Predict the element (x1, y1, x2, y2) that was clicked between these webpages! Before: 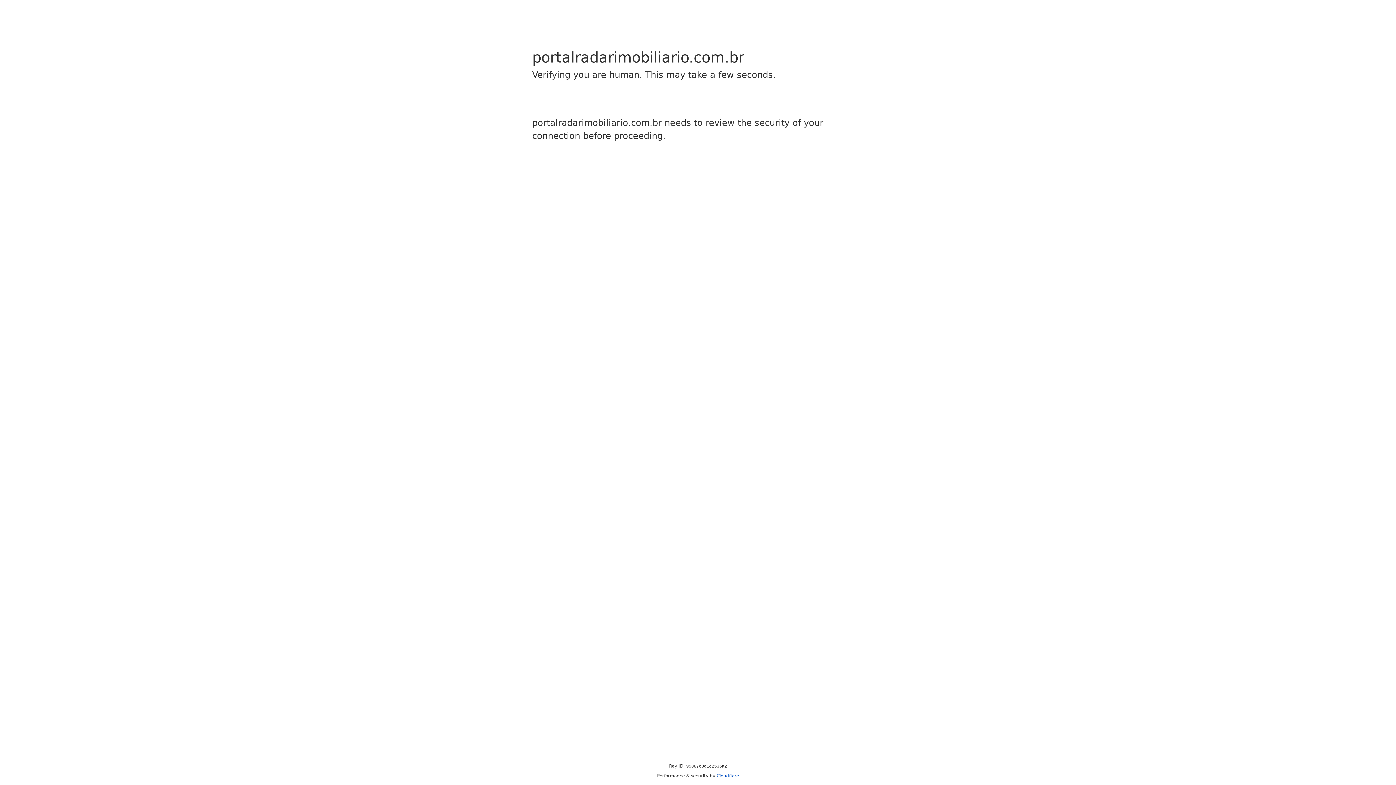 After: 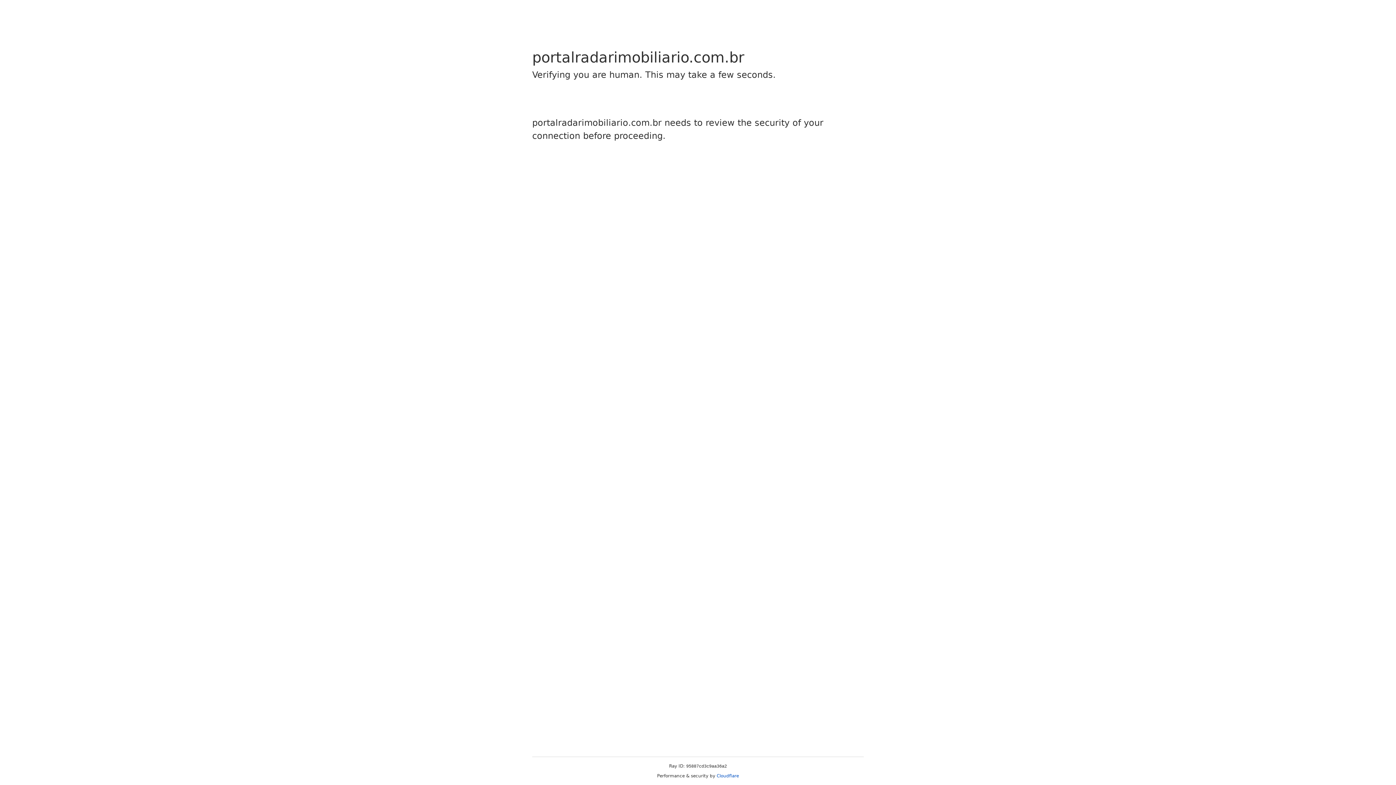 Action: bbox: (716, 773, 739, 778) label: Cloudflare